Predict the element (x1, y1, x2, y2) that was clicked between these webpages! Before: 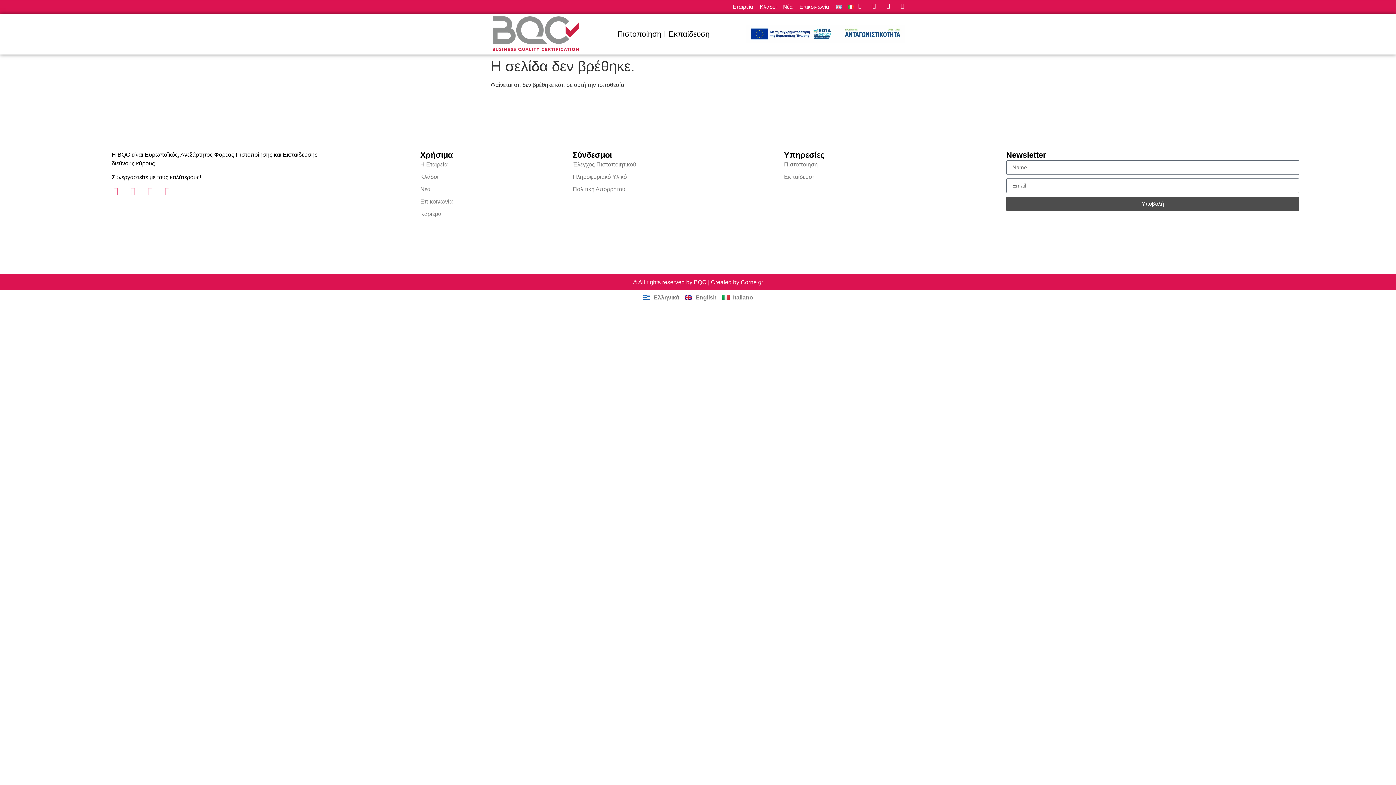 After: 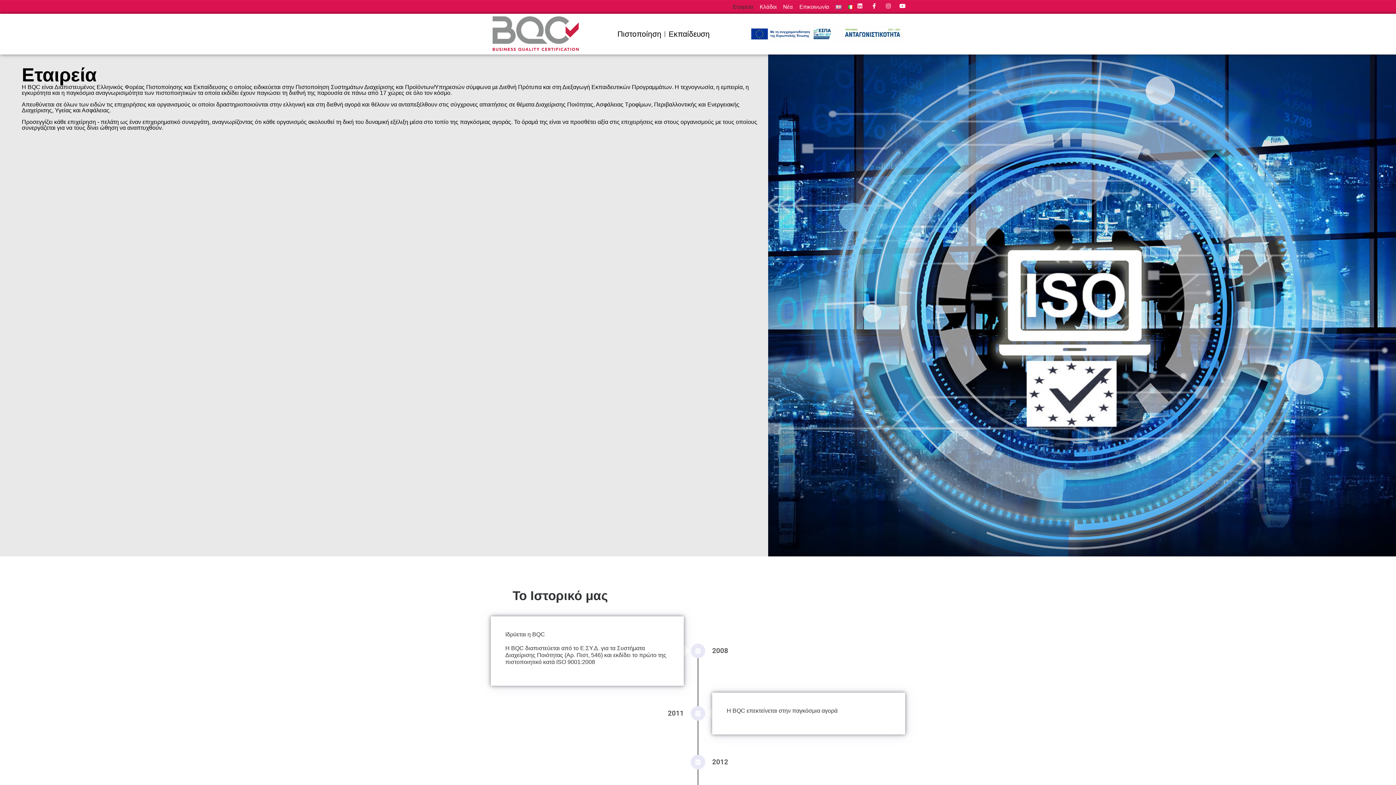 Action: label: Η Εταιρεία bbox: (420, 160, 507, 168)